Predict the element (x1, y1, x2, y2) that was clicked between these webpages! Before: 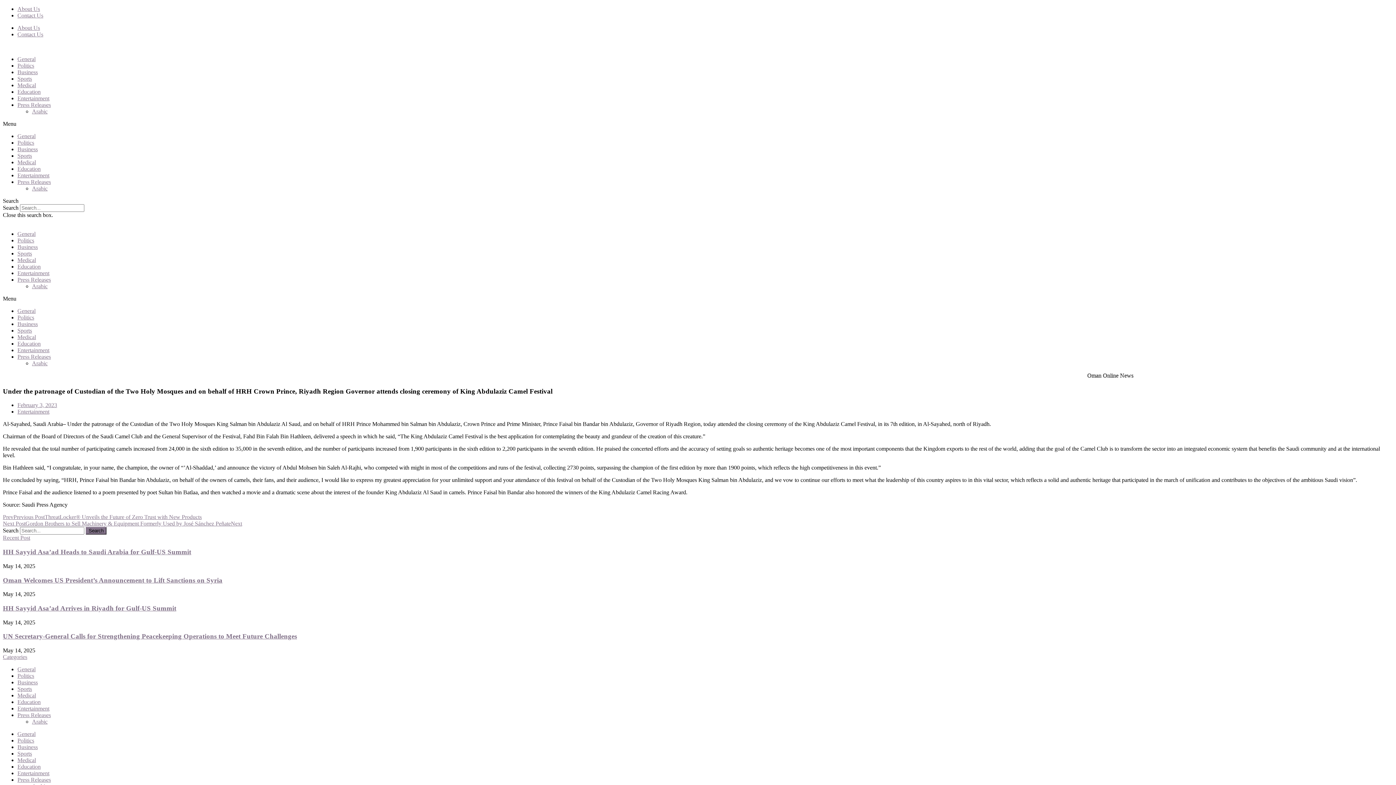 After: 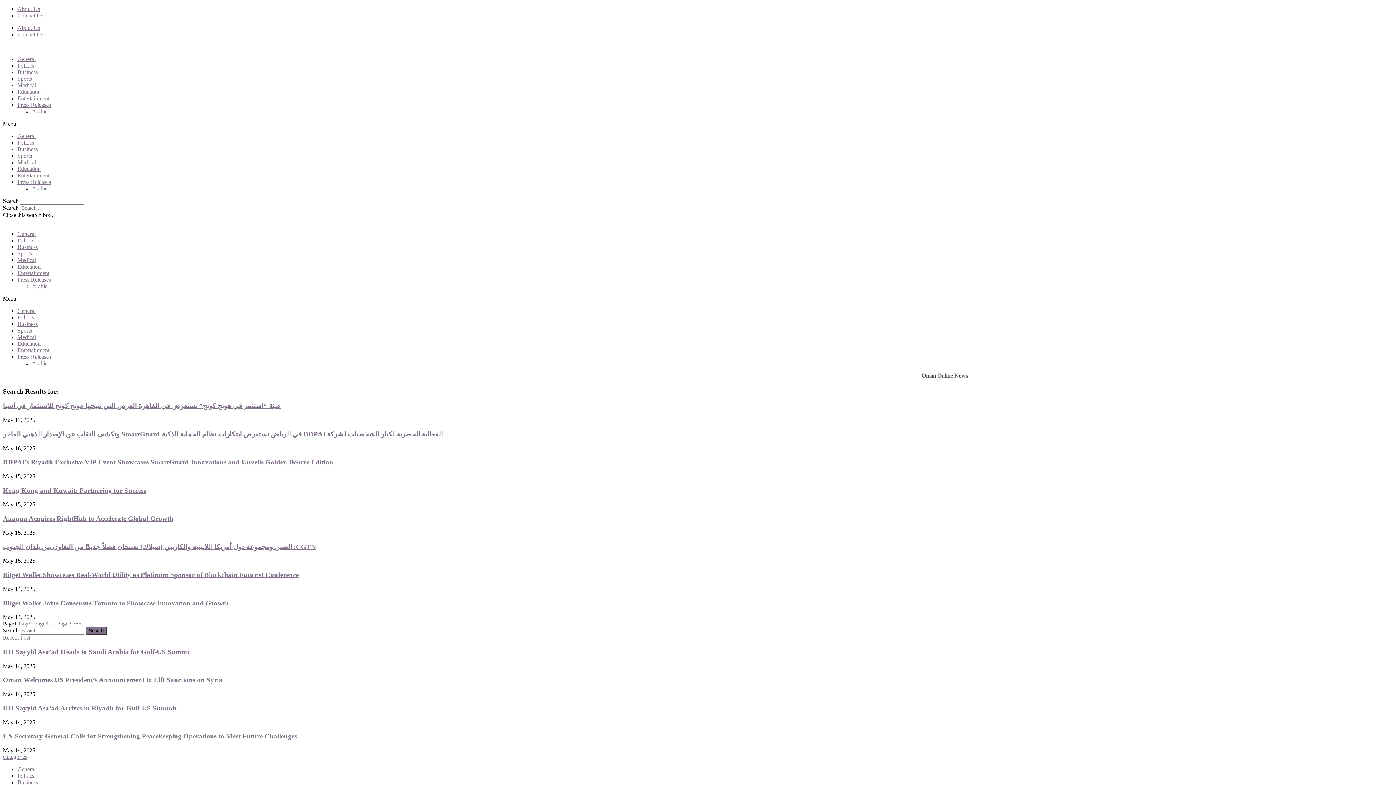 Action: bbox: (85, 527, 106, 535) label: Search